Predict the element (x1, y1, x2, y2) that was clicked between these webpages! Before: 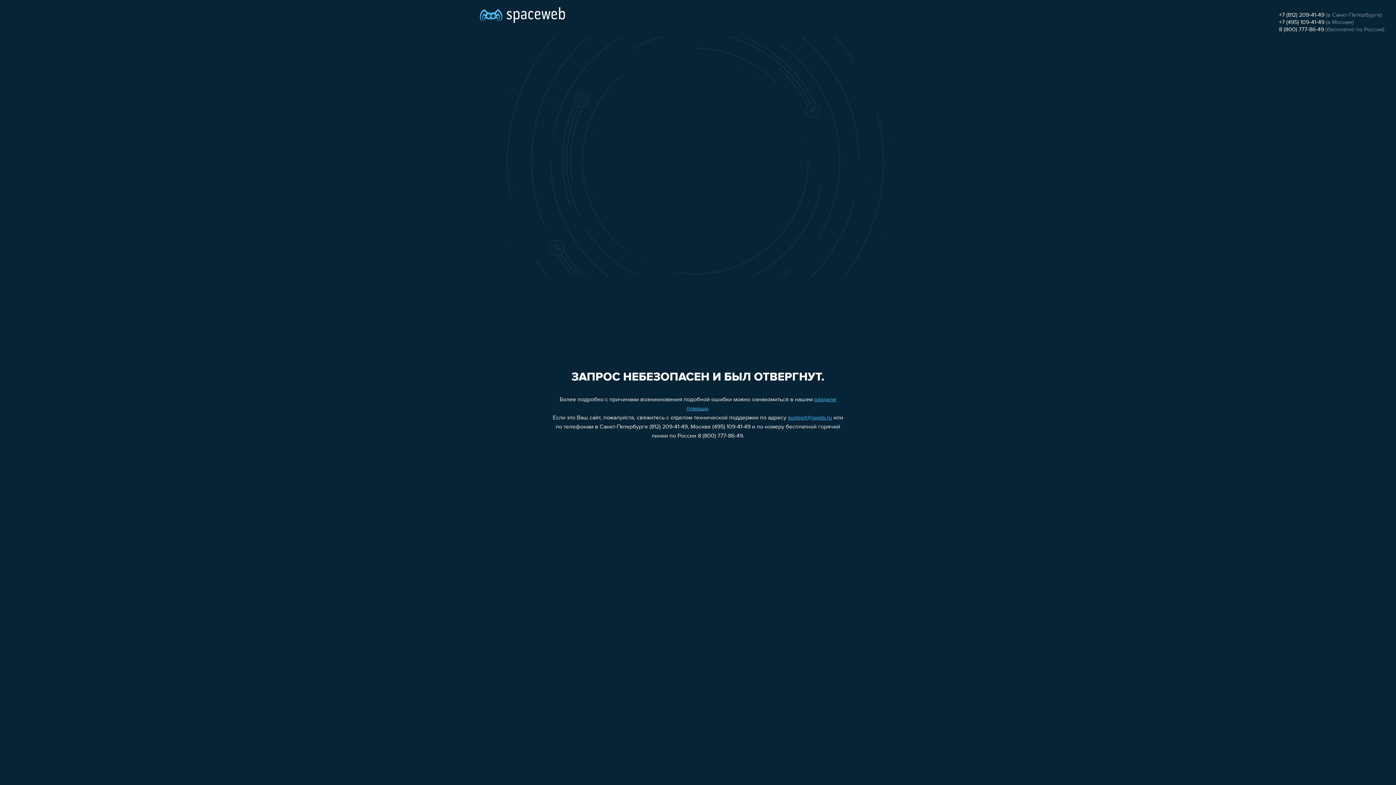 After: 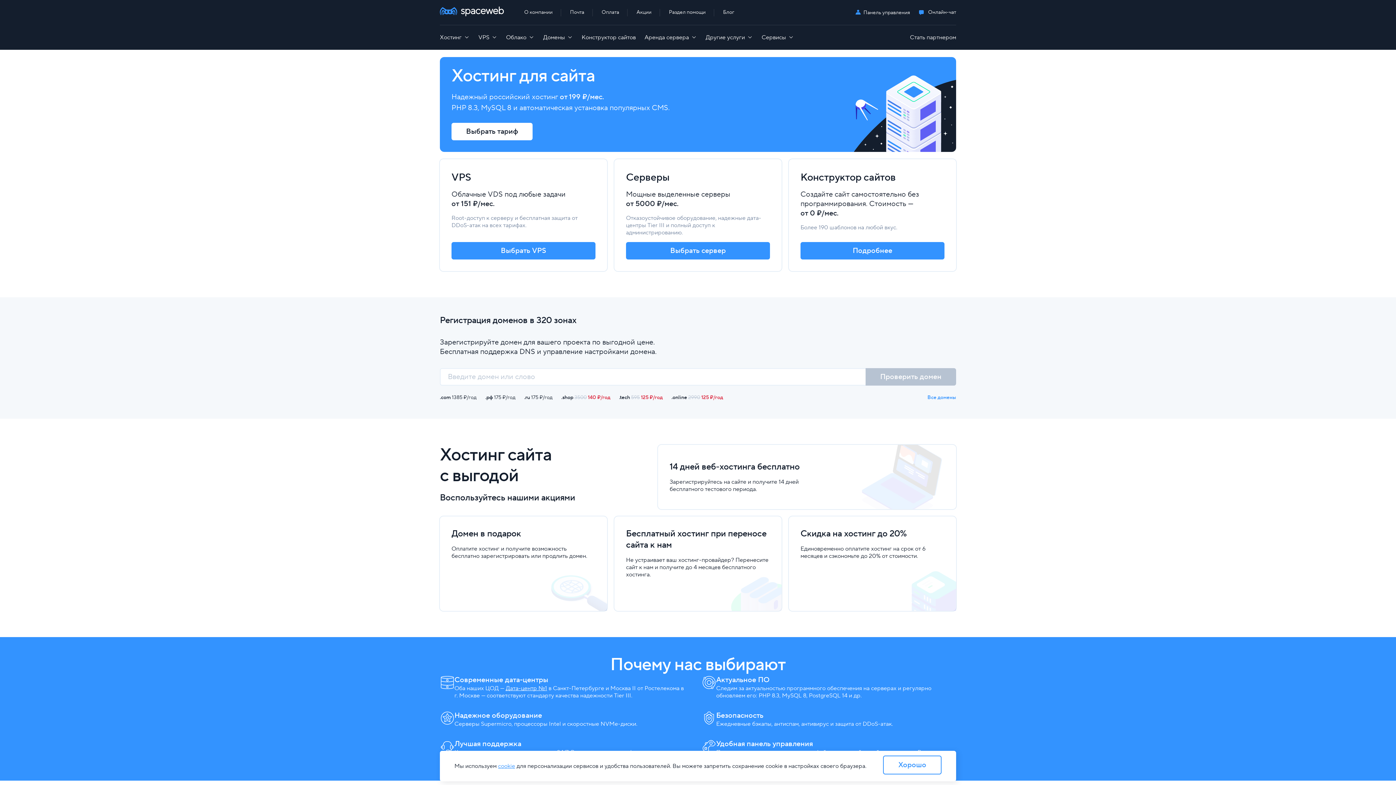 Action: bbox: (480, 0, 565, 25)